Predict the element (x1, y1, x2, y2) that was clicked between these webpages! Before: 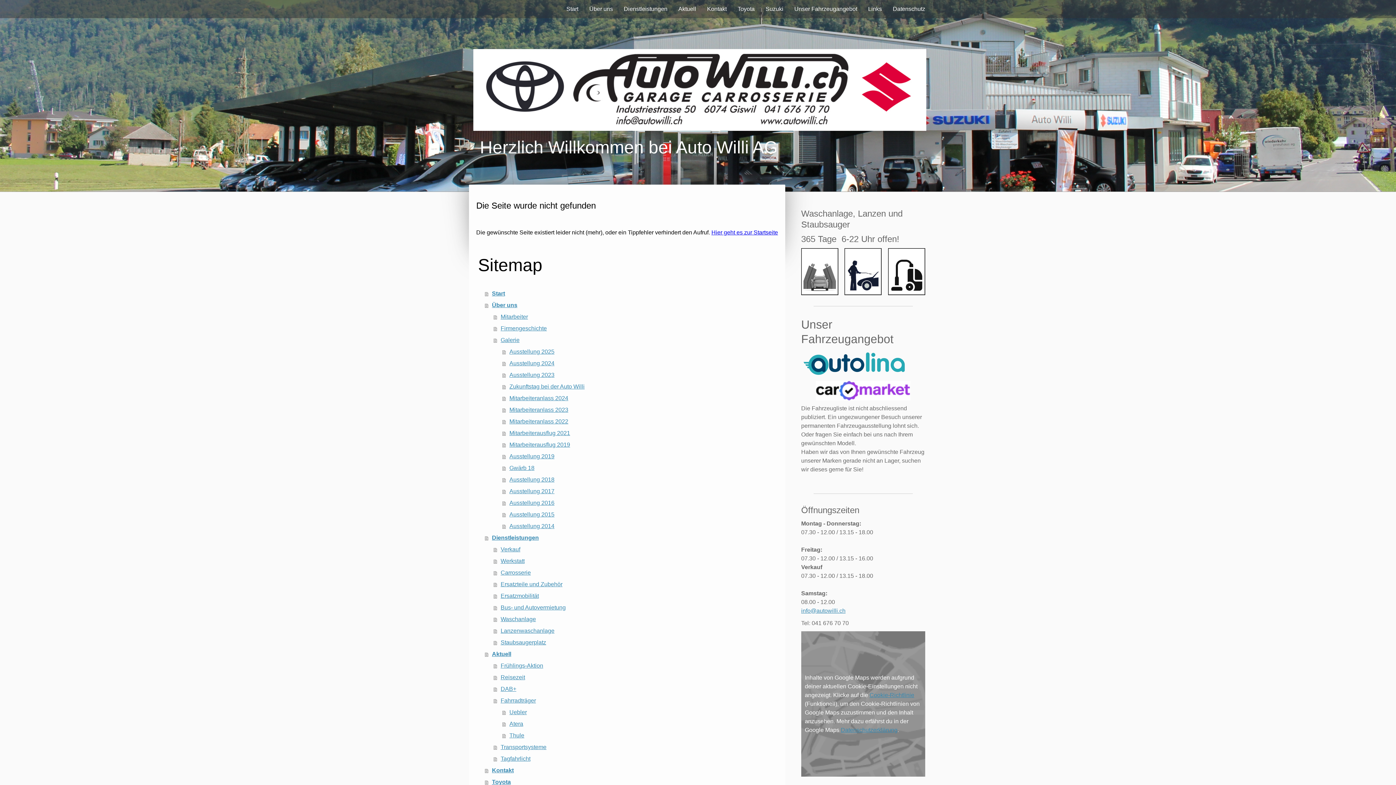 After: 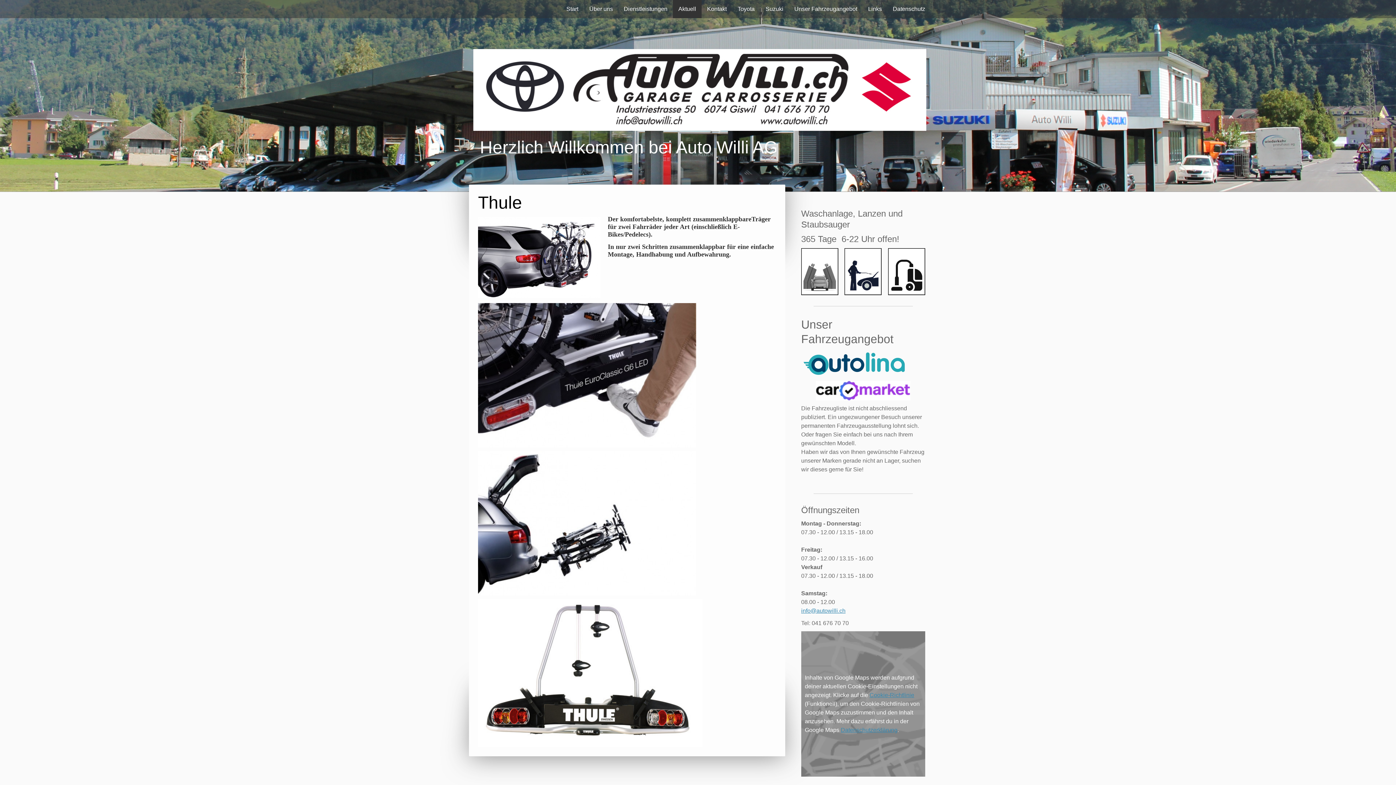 Action: bbox: (502, 730, 778, 741) label: Thule